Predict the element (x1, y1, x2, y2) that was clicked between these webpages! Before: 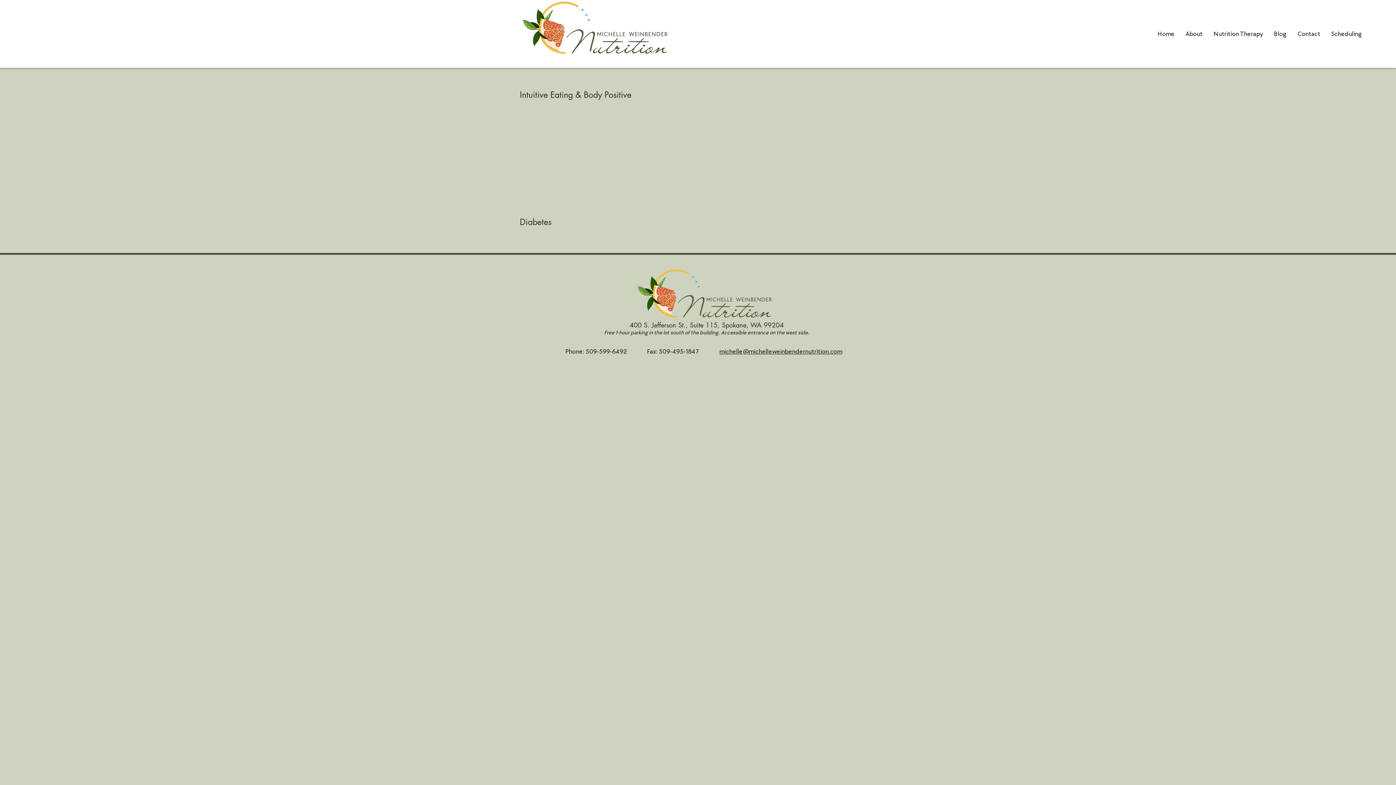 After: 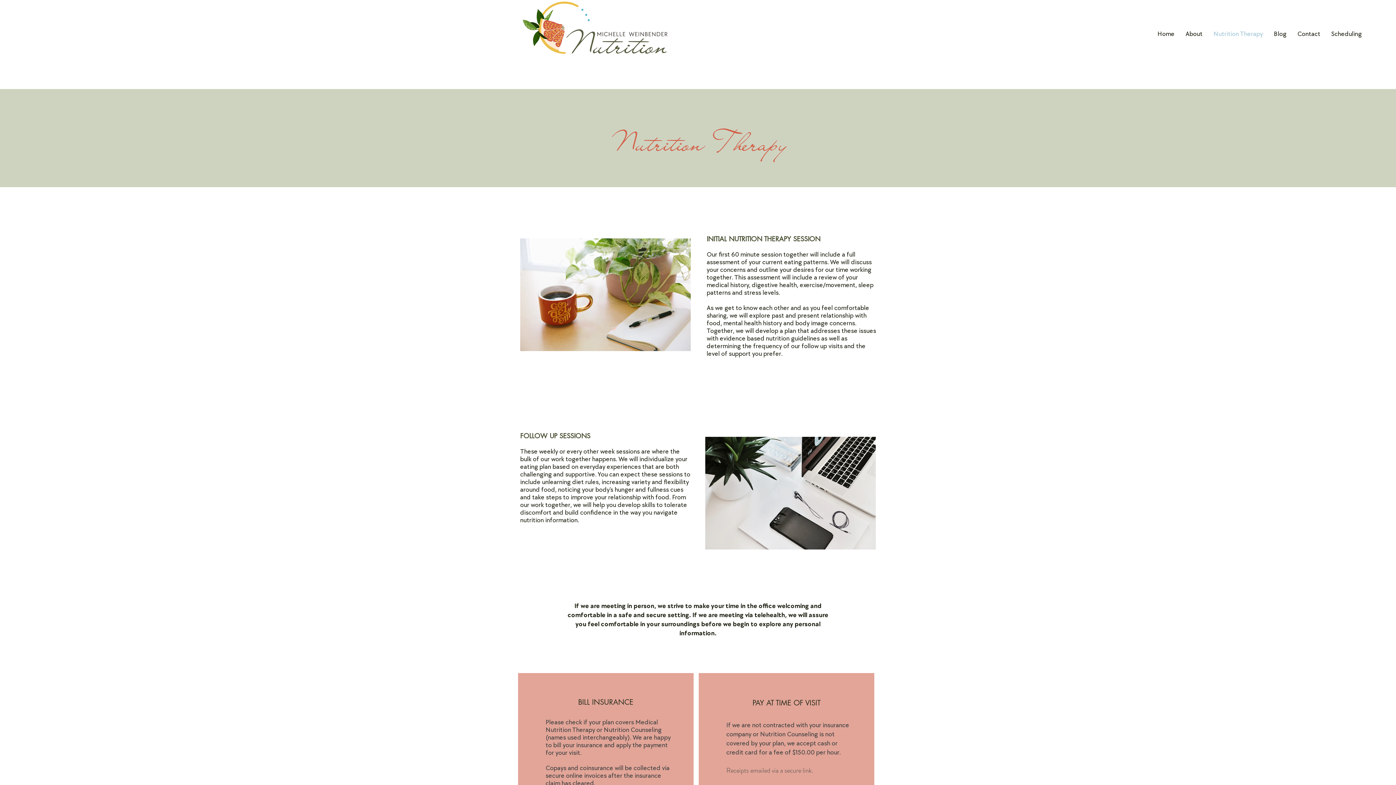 Action: label: Nutrition Therapy bbox: (1208, 27, 1268, 40)